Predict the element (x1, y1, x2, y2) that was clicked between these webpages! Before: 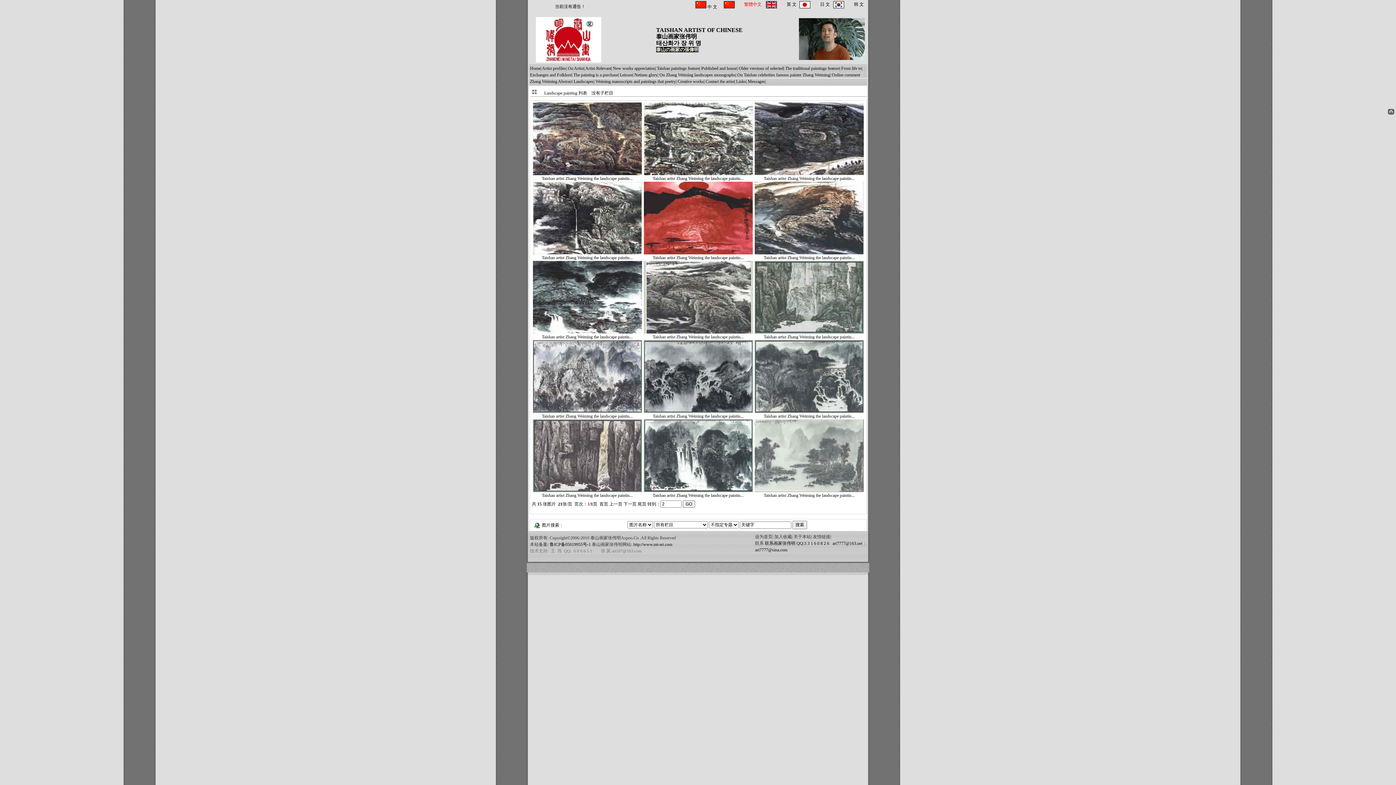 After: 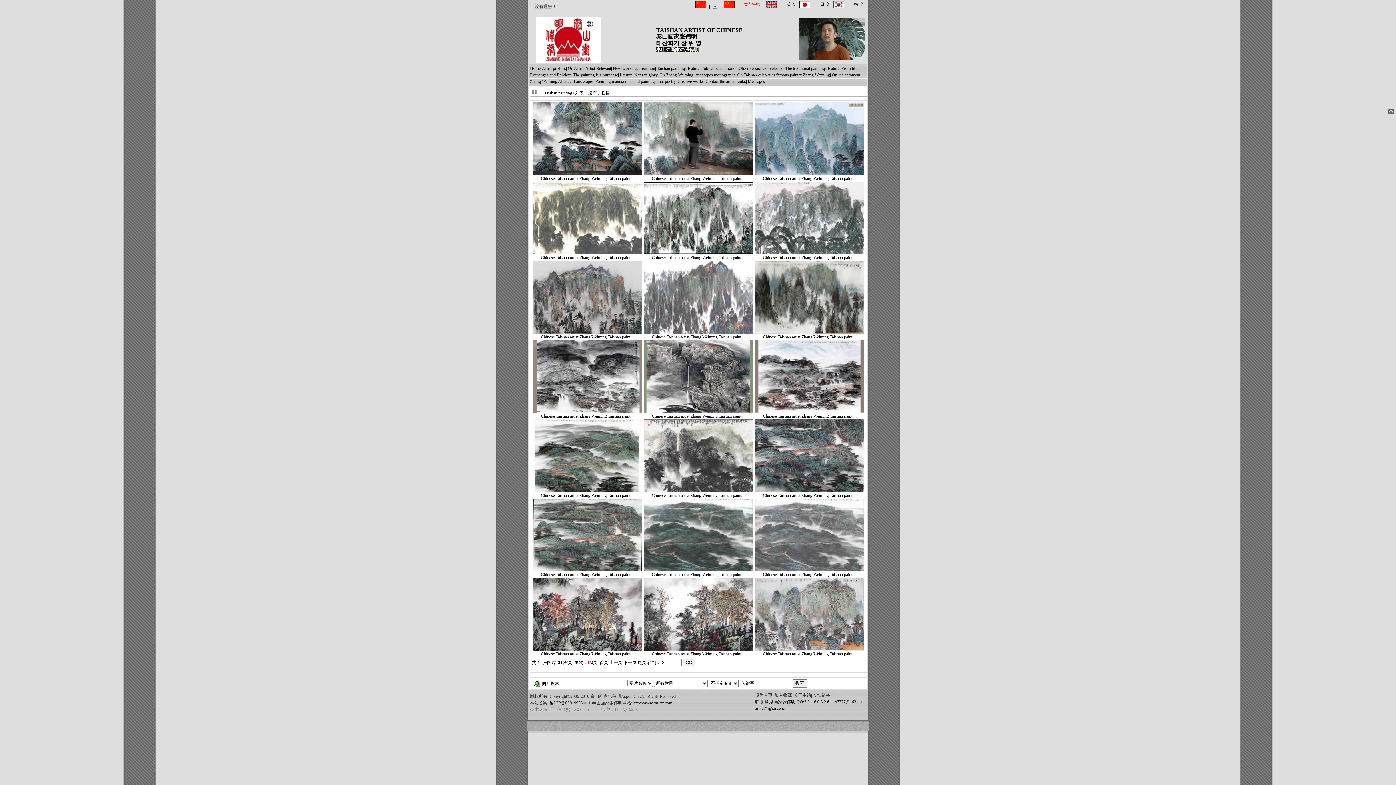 Action: label: Taishan paintings feature bbox: (657, 65, 699, 70)